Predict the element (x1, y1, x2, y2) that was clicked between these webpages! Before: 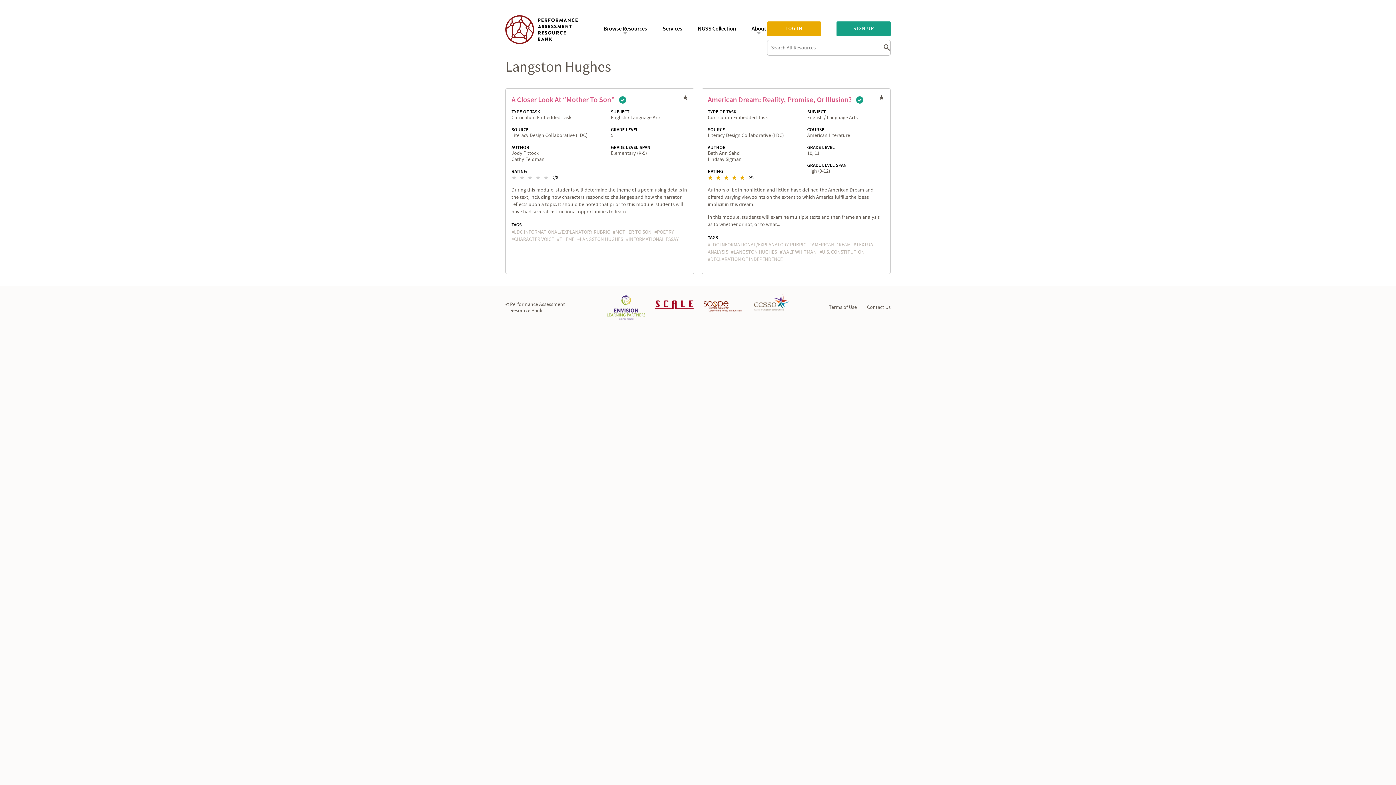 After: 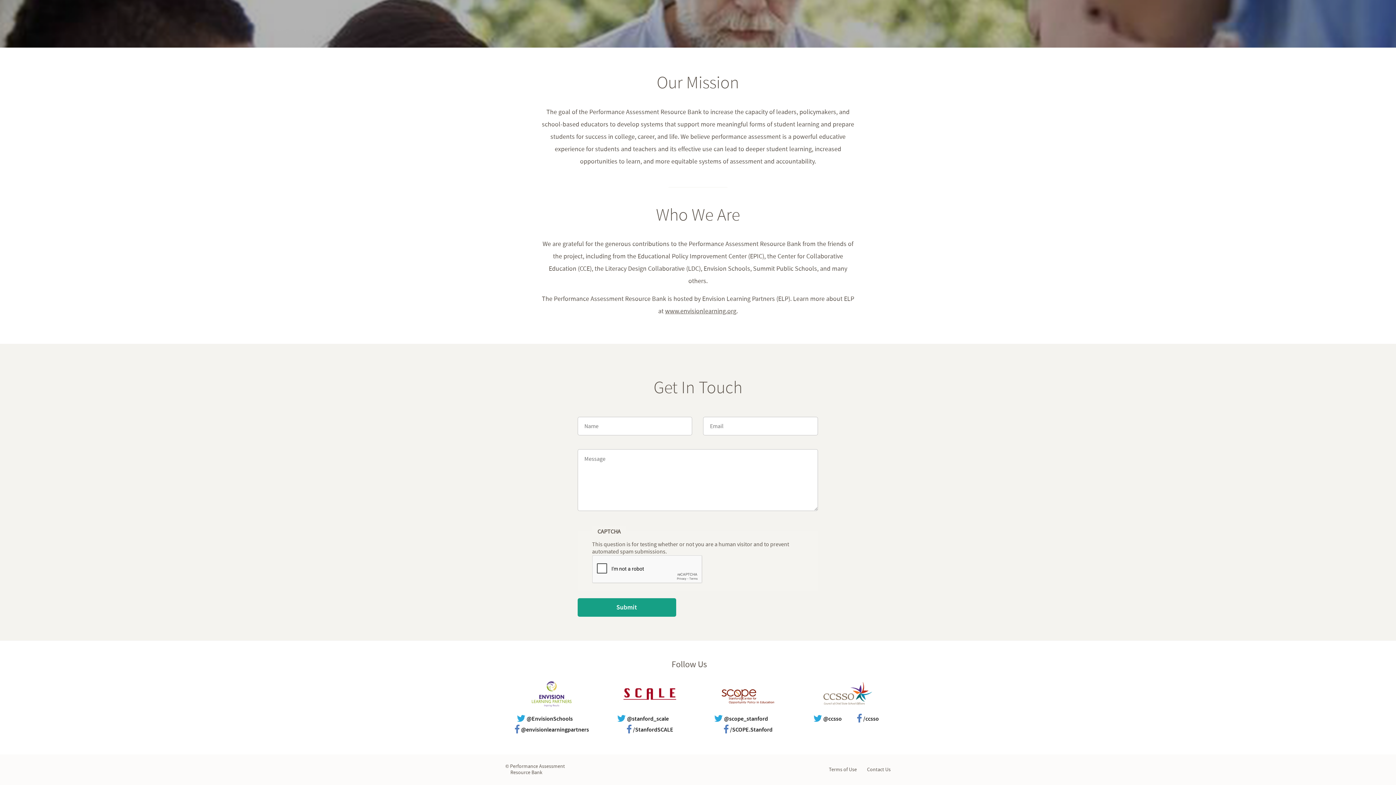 Action: label: Contact Us bbox: (867, 304, 890, 311)